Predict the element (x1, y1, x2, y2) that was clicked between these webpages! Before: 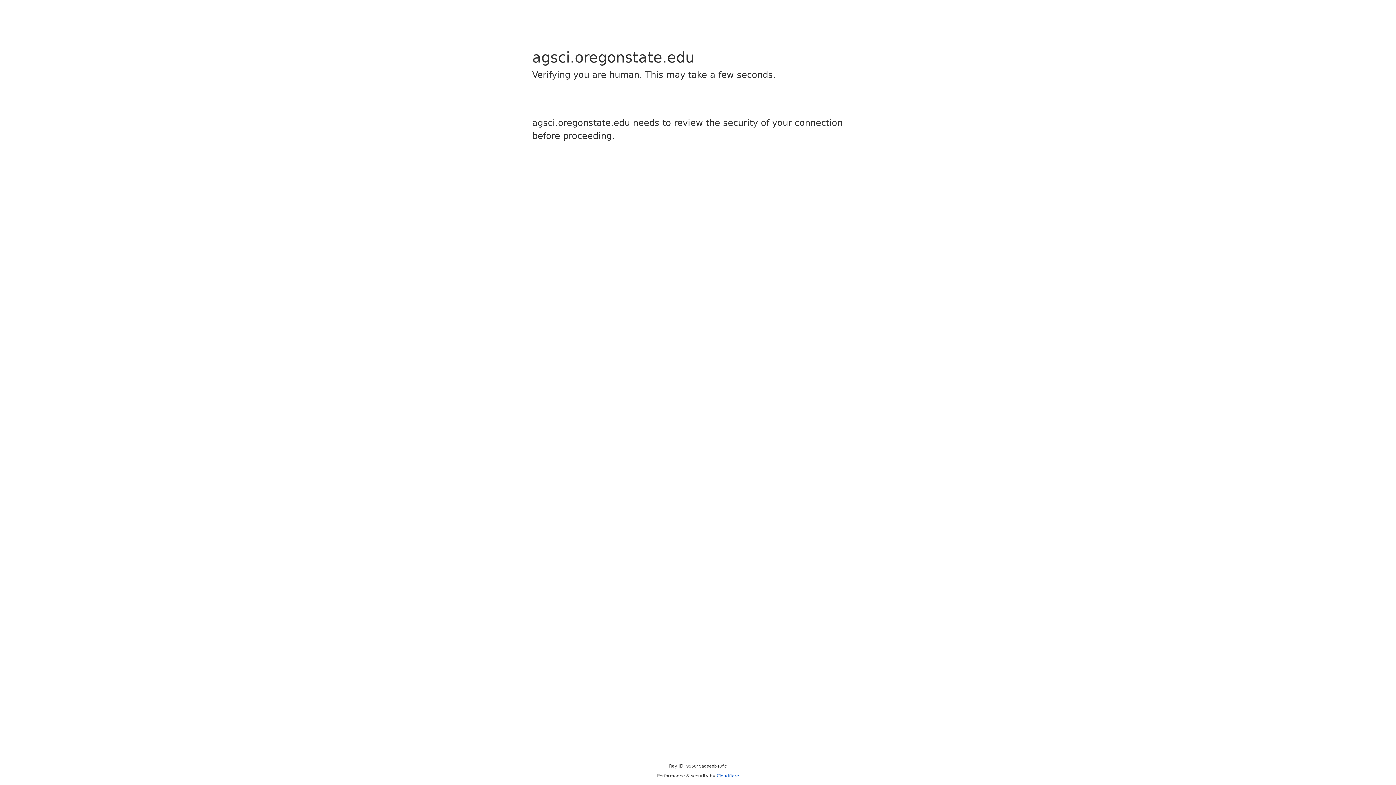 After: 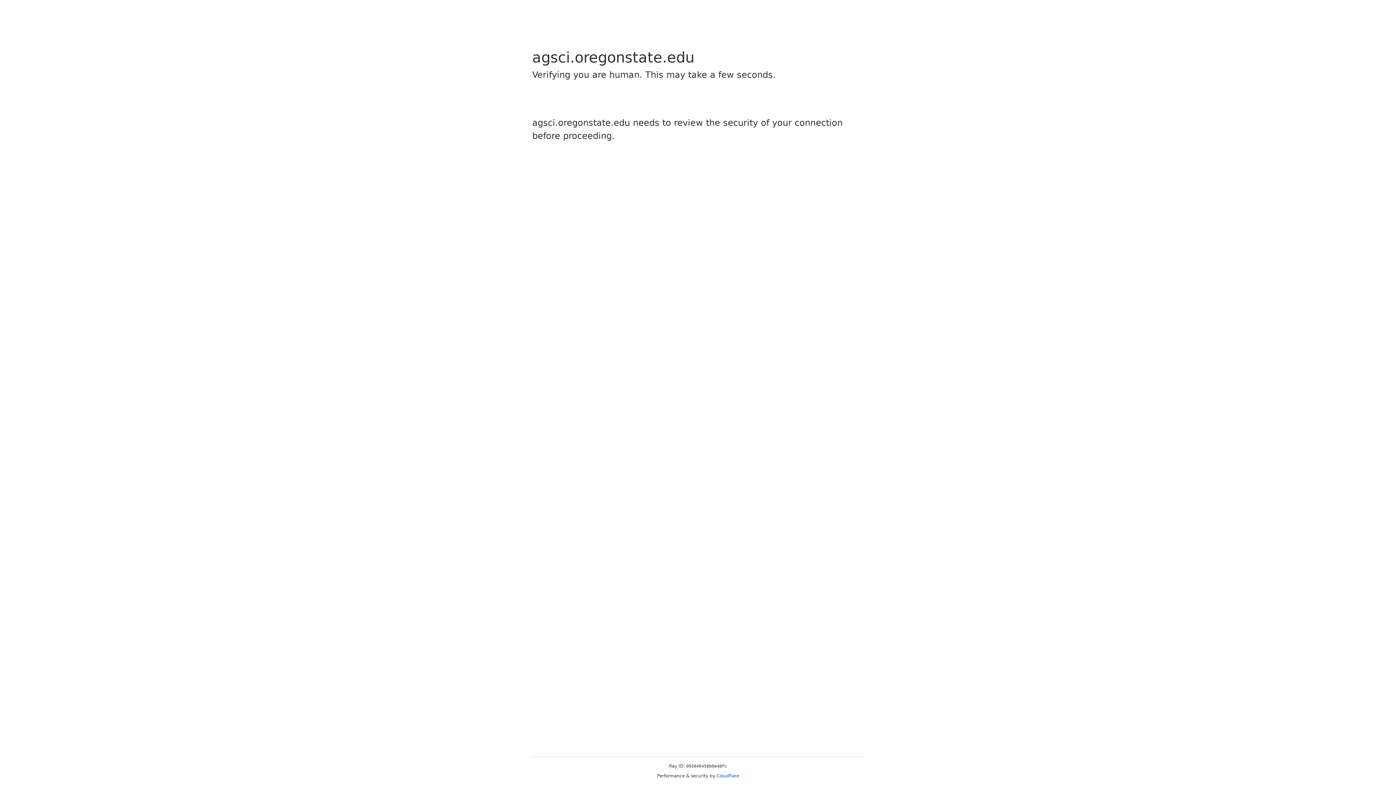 Action: bbox: (716, 773, 739, 778) label: Cloudflare